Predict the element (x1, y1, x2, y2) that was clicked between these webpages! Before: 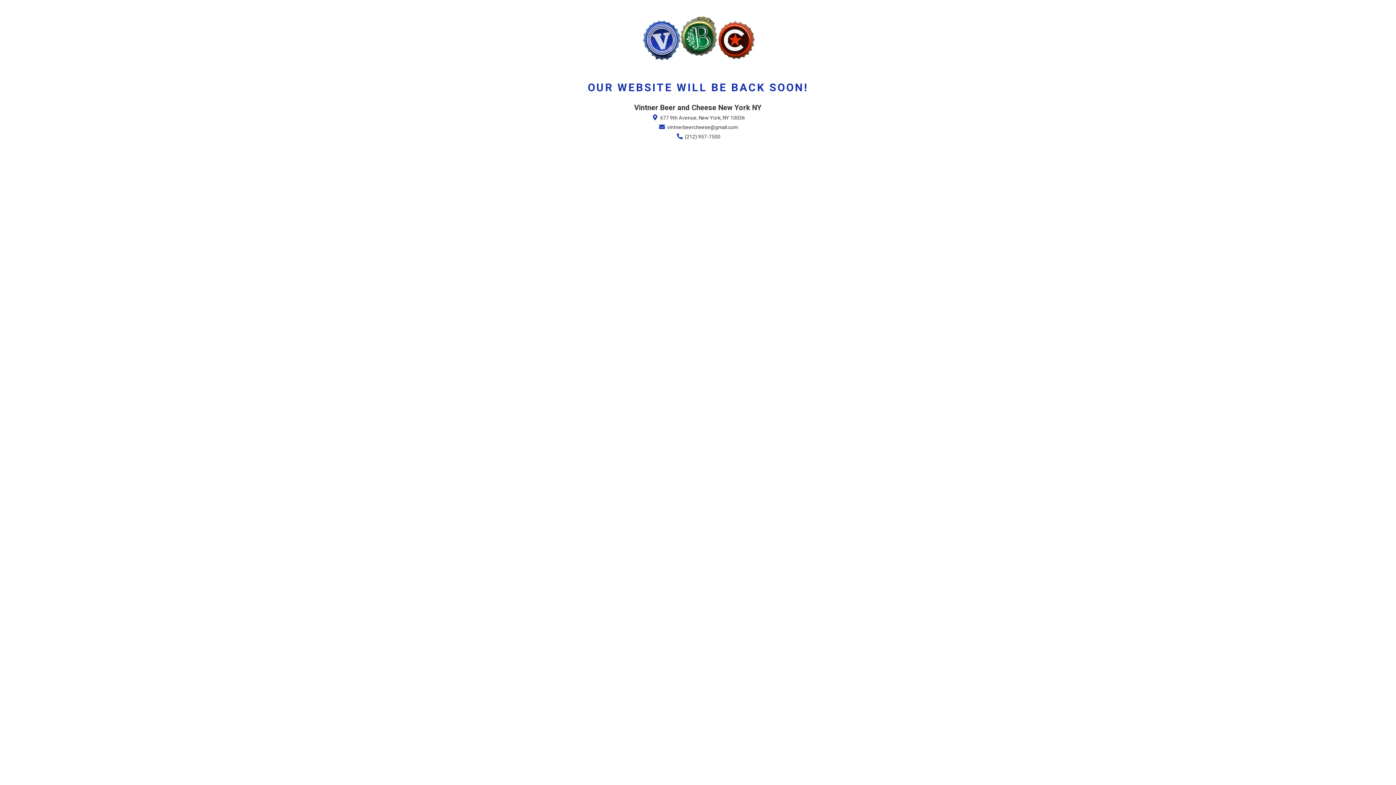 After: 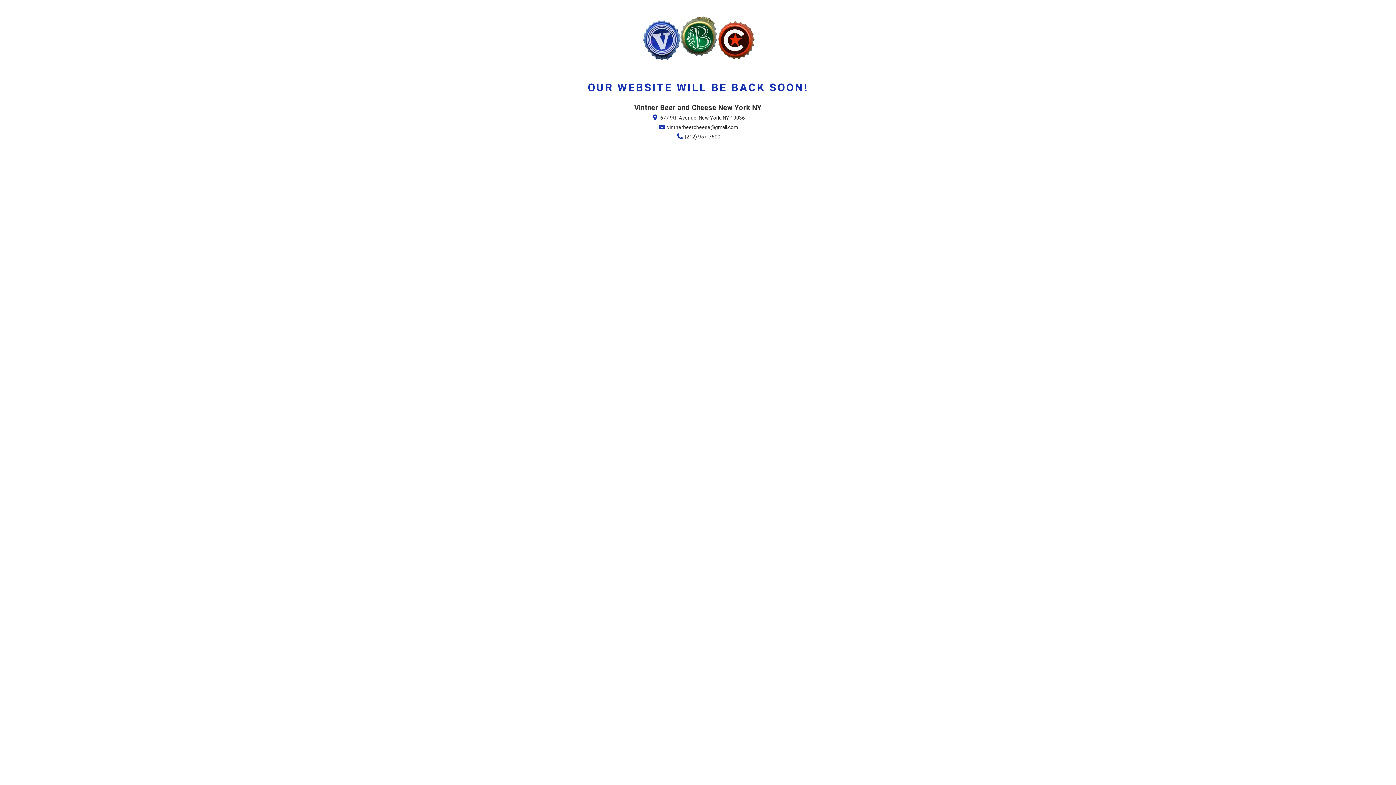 Action: bbox: (675, 133, 720, 140) label:  (212) 957-7500